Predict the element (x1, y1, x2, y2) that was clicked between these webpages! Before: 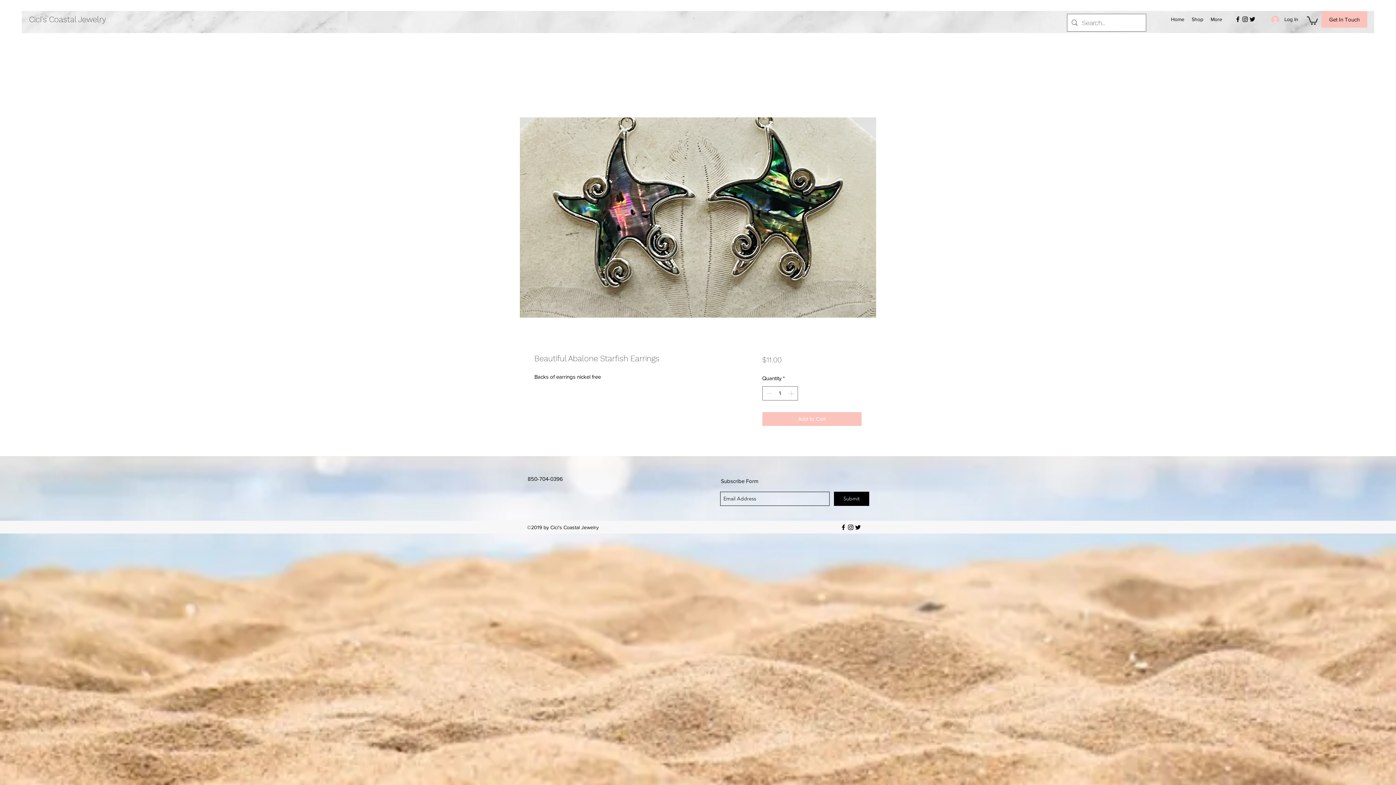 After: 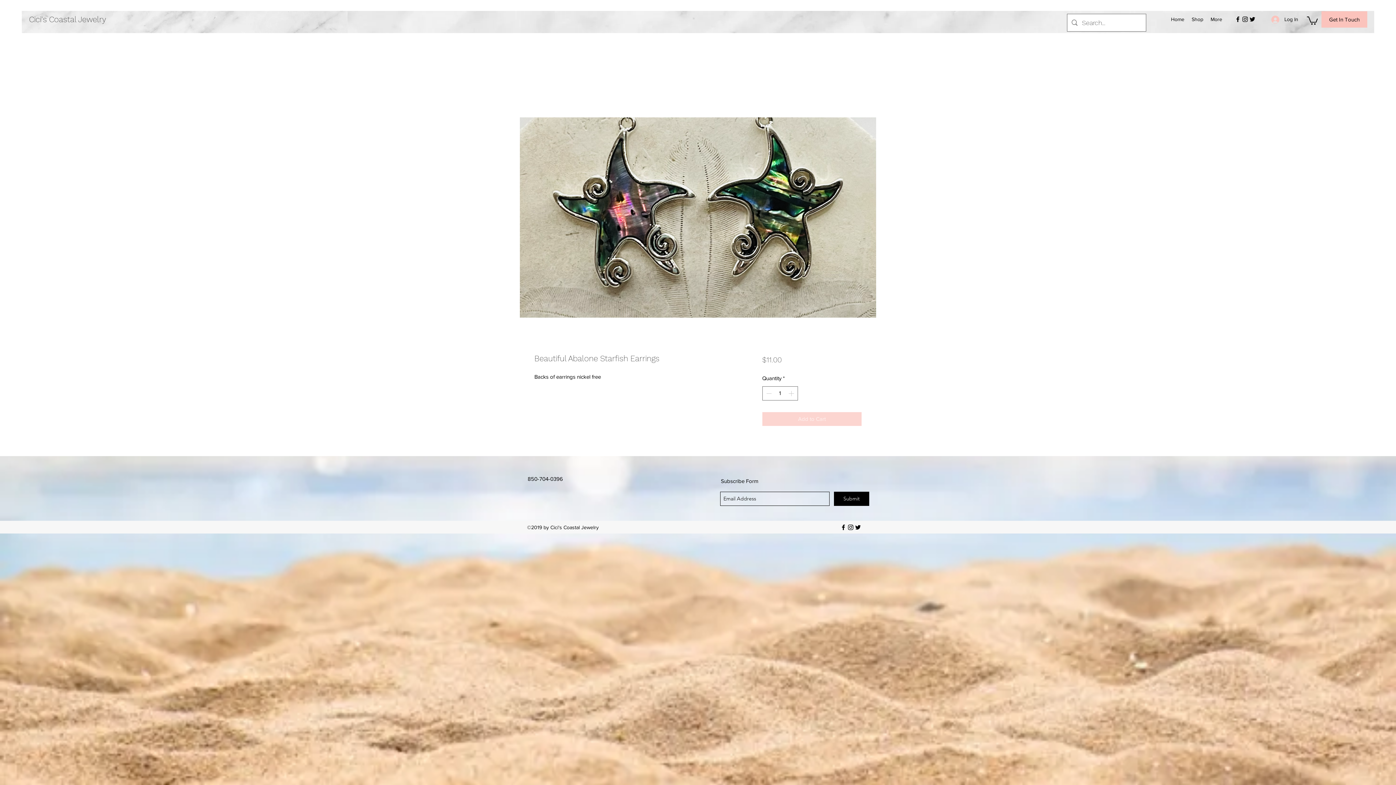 Action: bbox: (762, 412, 861, 426) label: Add to Cart